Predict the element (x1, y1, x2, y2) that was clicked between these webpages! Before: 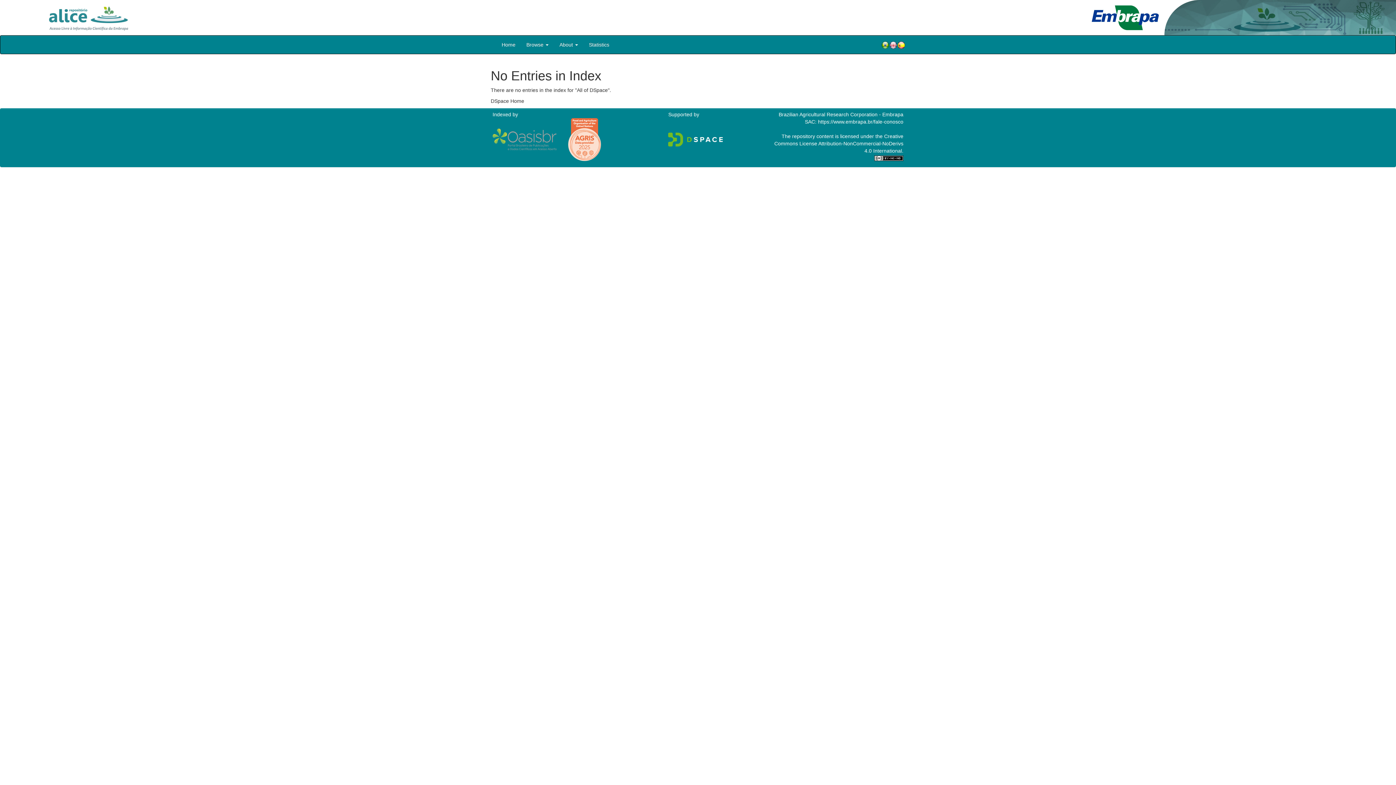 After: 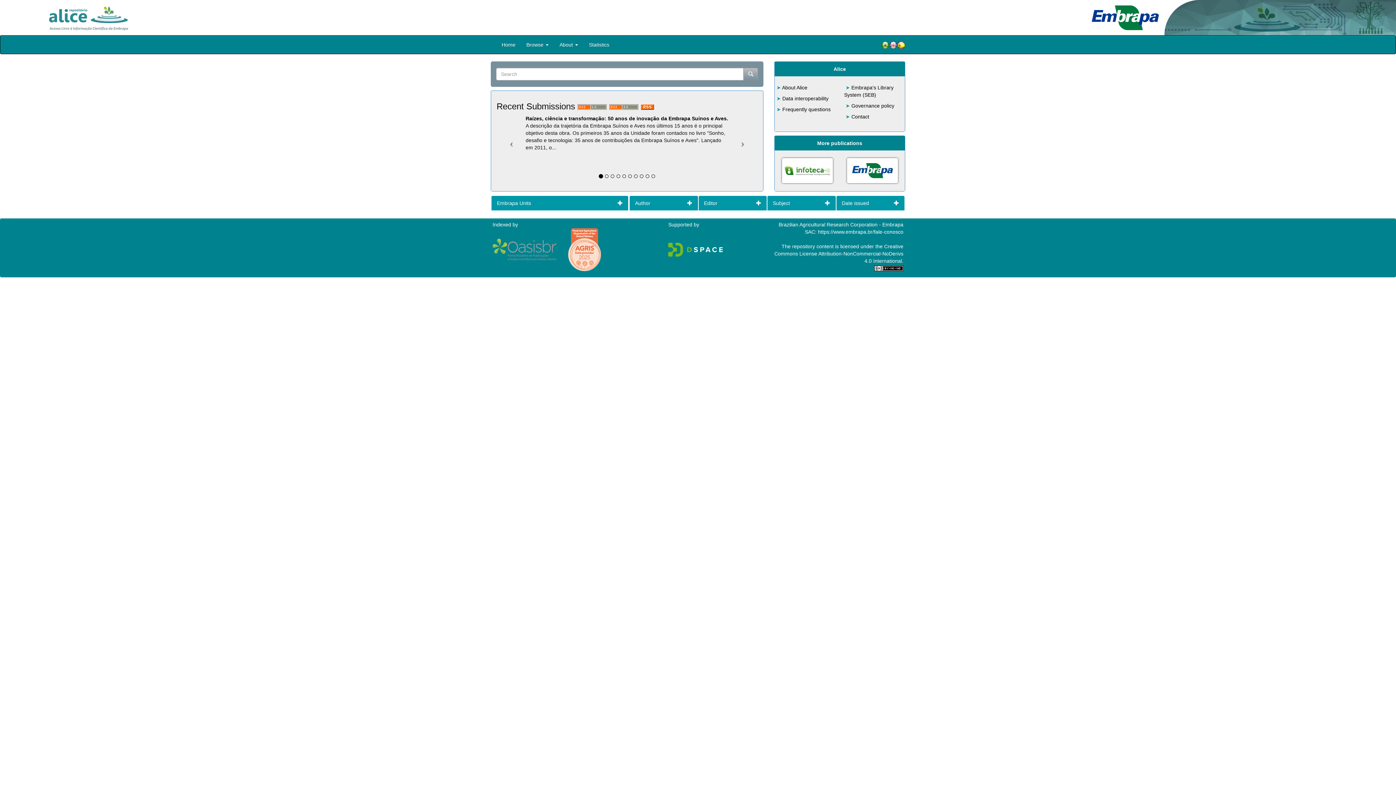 Action: bbox: (490, 98, 524, 103) label: DSpace Home